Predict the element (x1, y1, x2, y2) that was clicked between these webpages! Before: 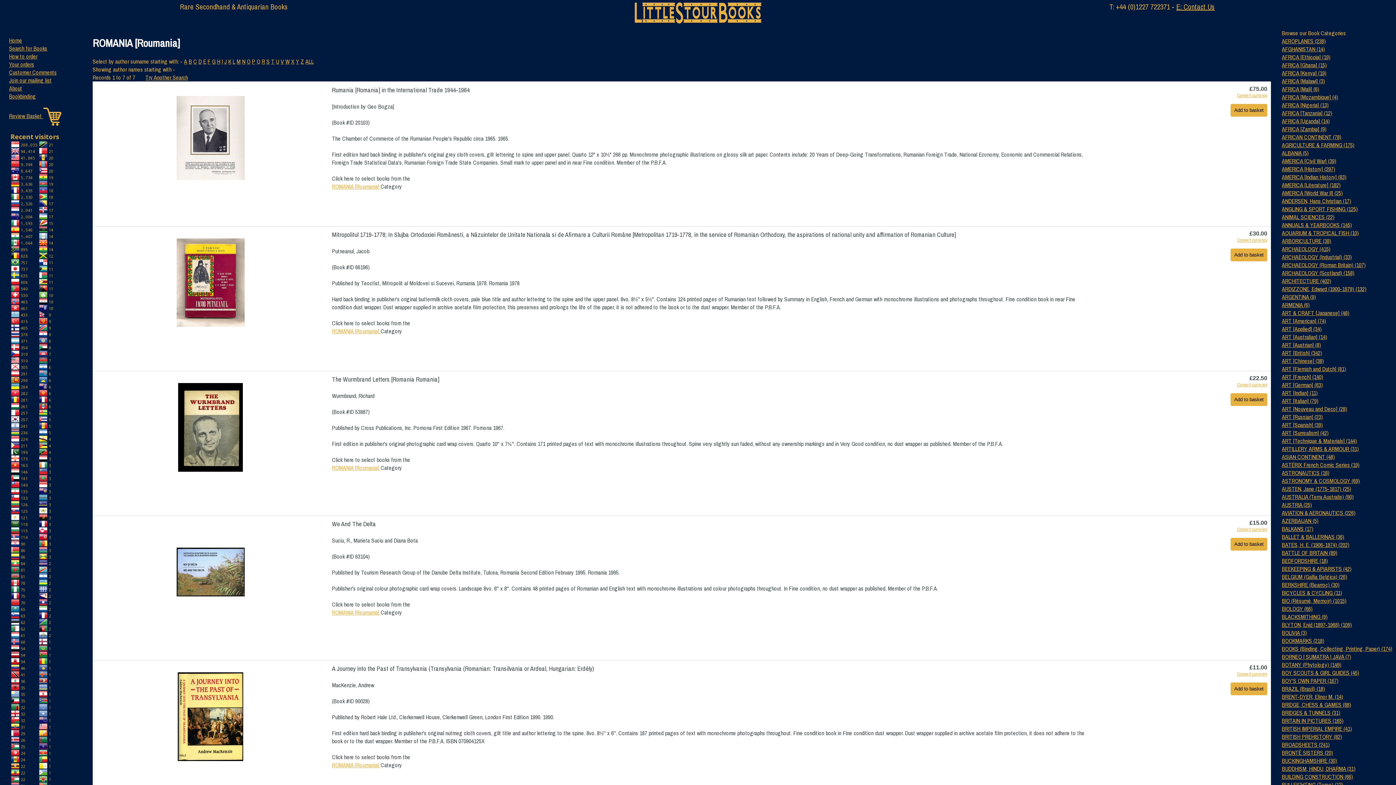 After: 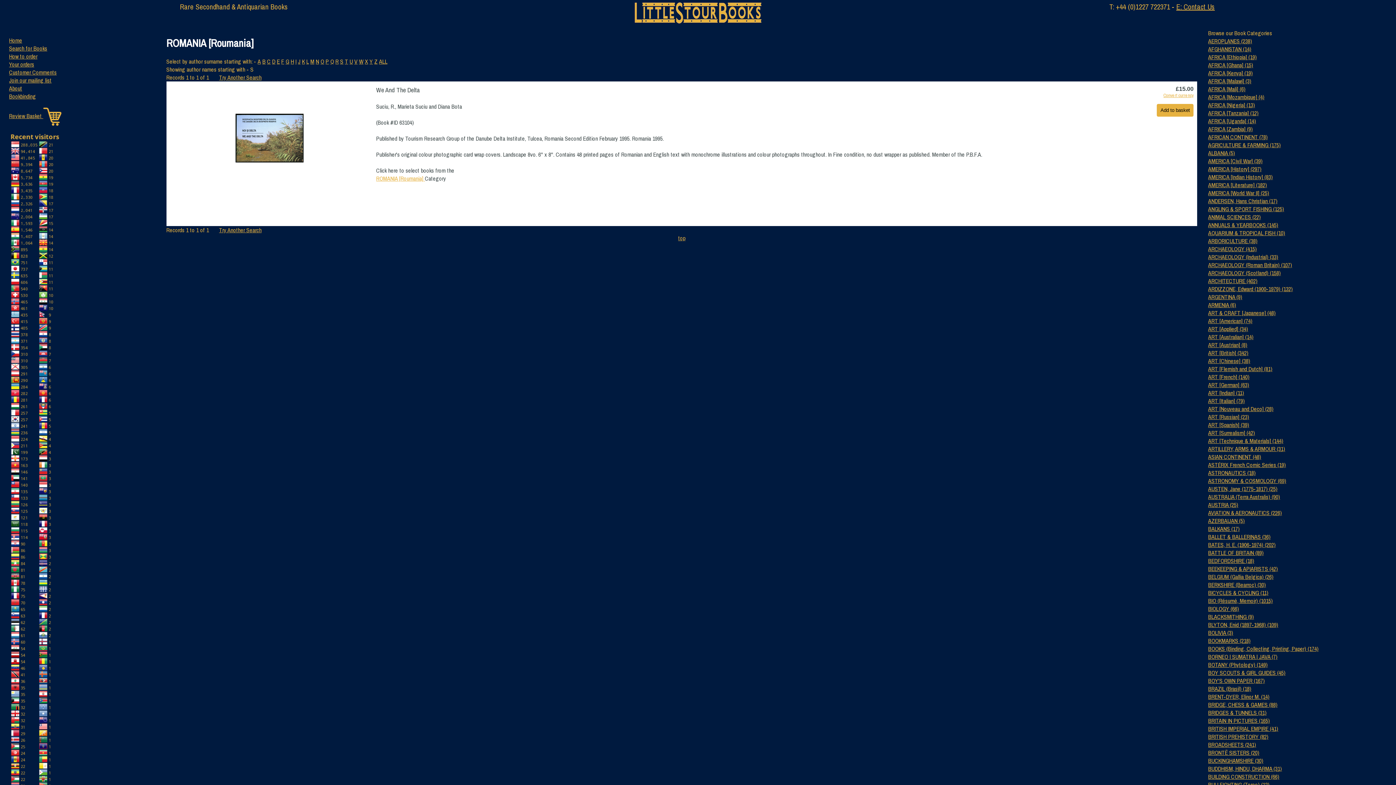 Action: bbox: (266, 57, 269, 65) label: S